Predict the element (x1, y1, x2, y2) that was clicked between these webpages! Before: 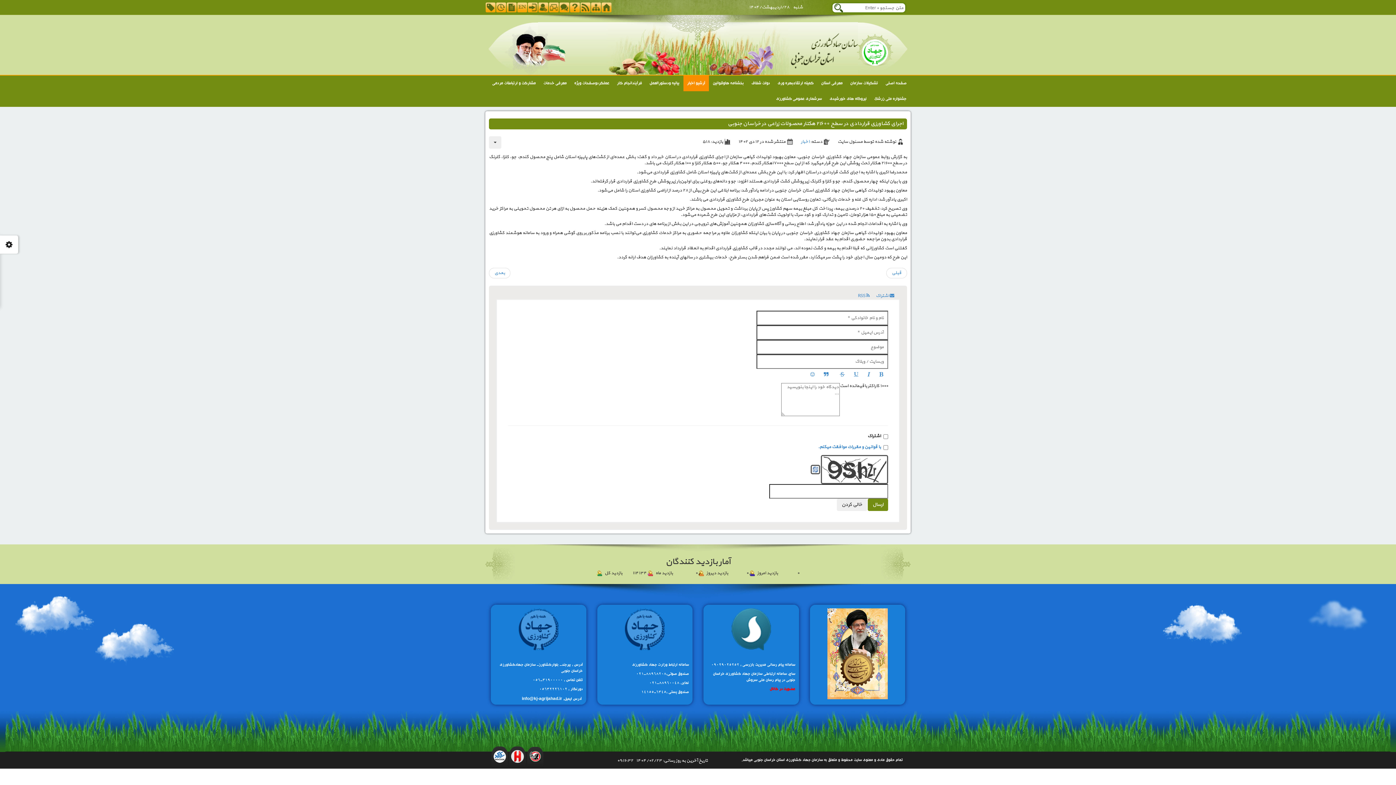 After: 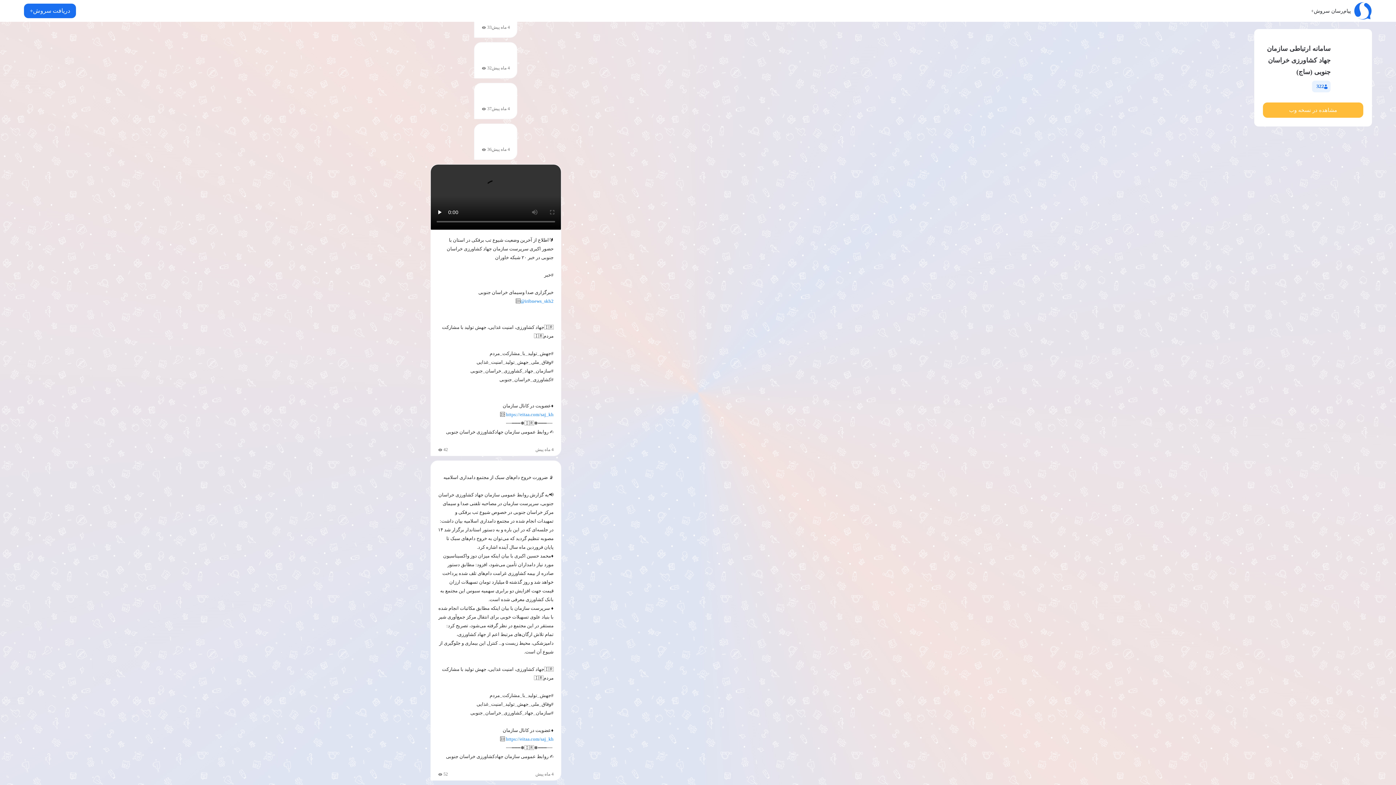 Action: bbox: (731, 628, 771, 632)